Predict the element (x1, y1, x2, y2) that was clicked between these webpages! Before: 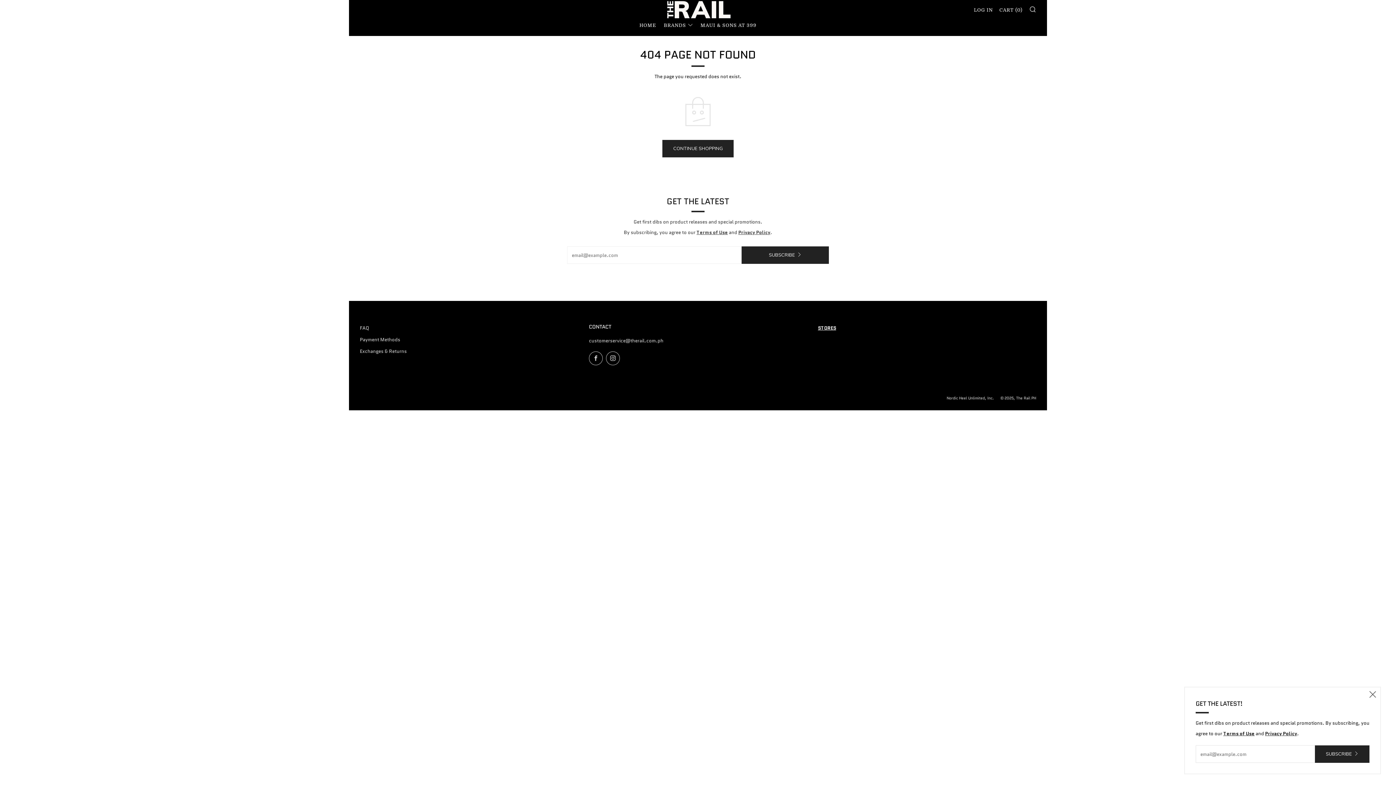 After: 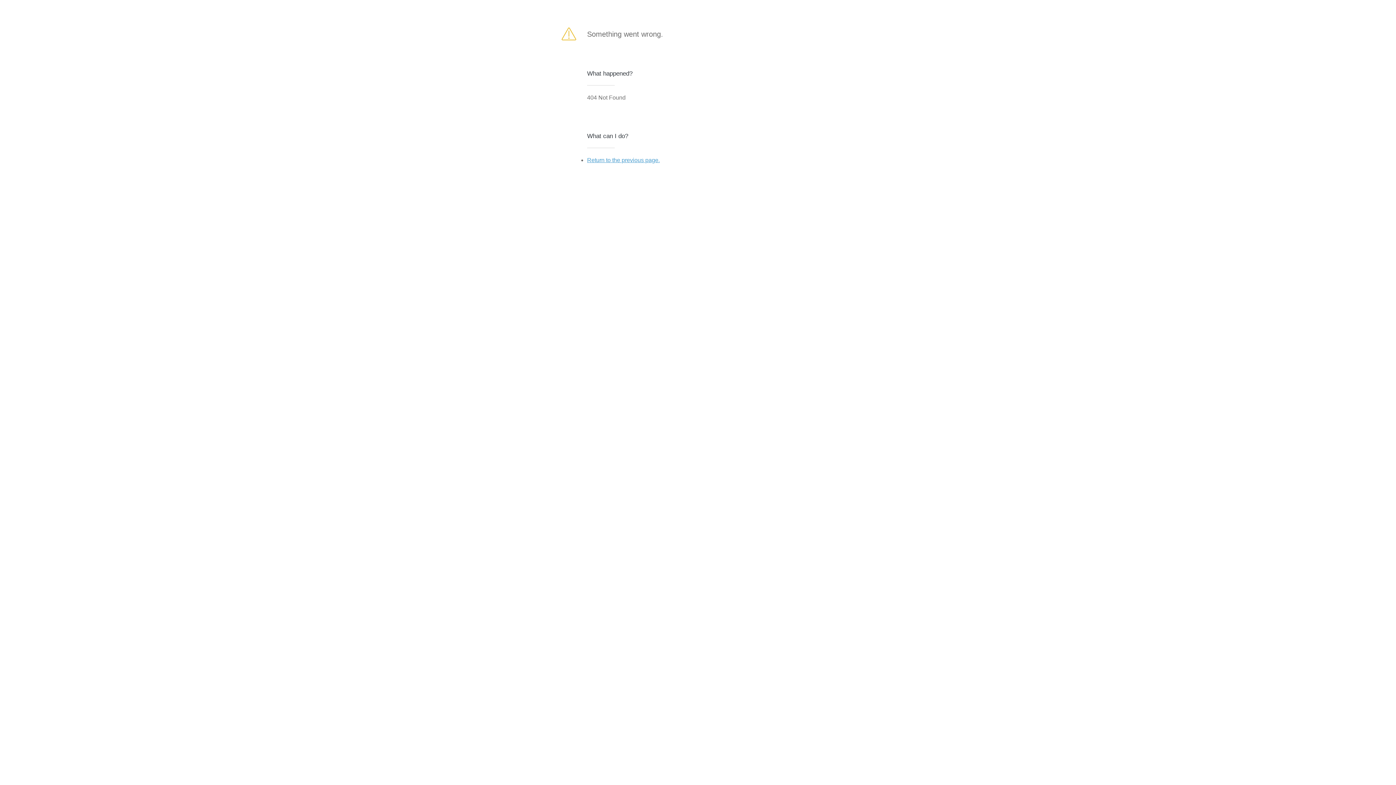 Action: bbox: (741, 246, 829, 264) label: SUBSCRIBE